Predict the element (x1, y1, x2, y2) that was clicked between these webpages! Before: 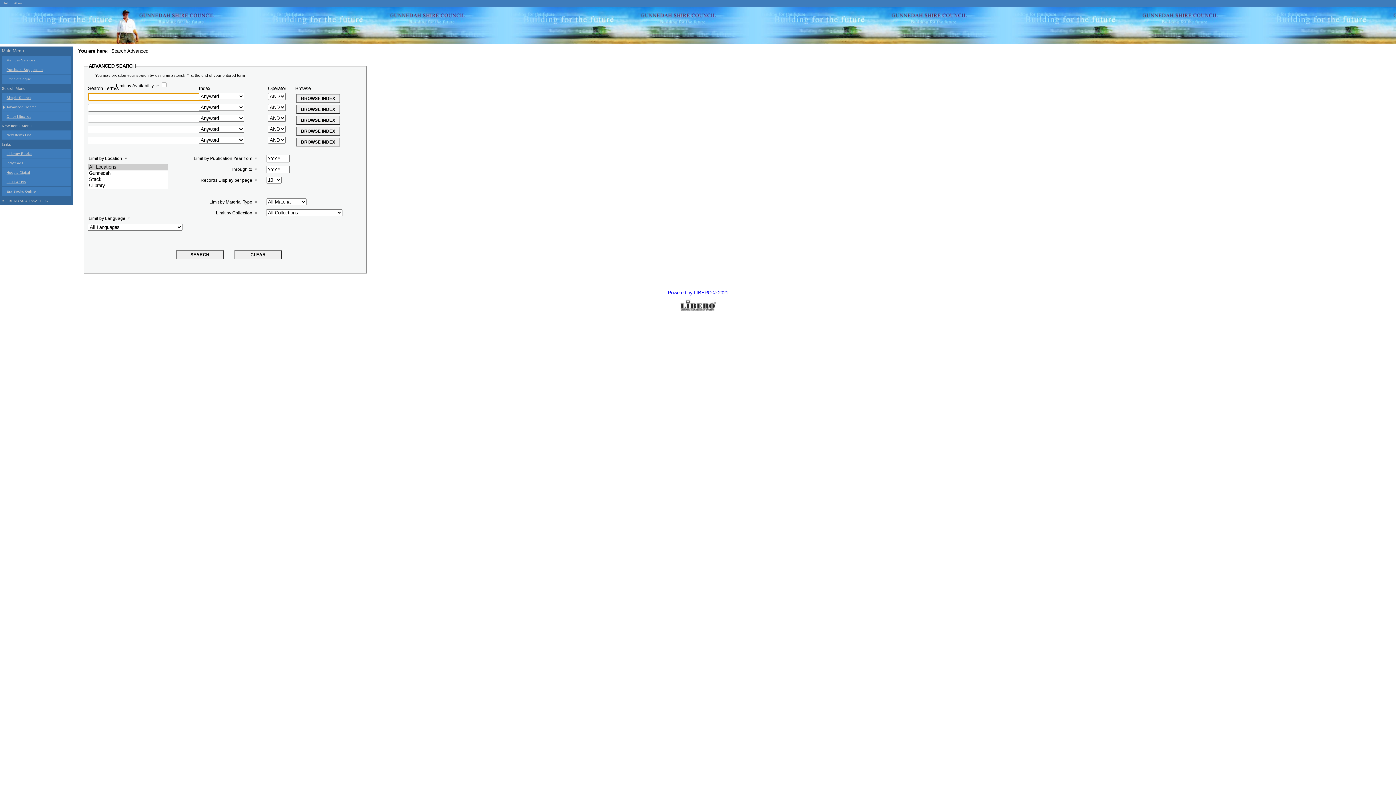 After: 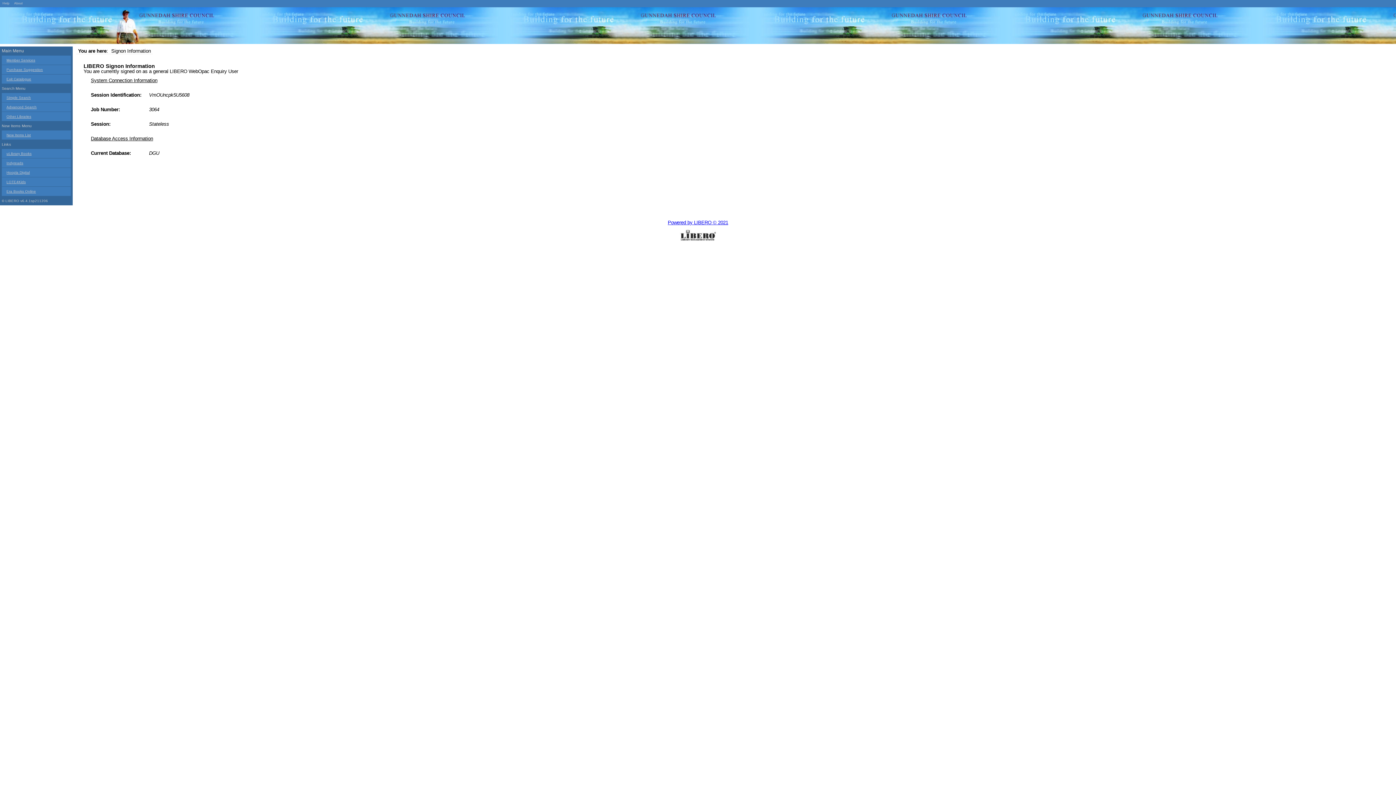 Action: label: About bbox: (14, 1, 22, 5)